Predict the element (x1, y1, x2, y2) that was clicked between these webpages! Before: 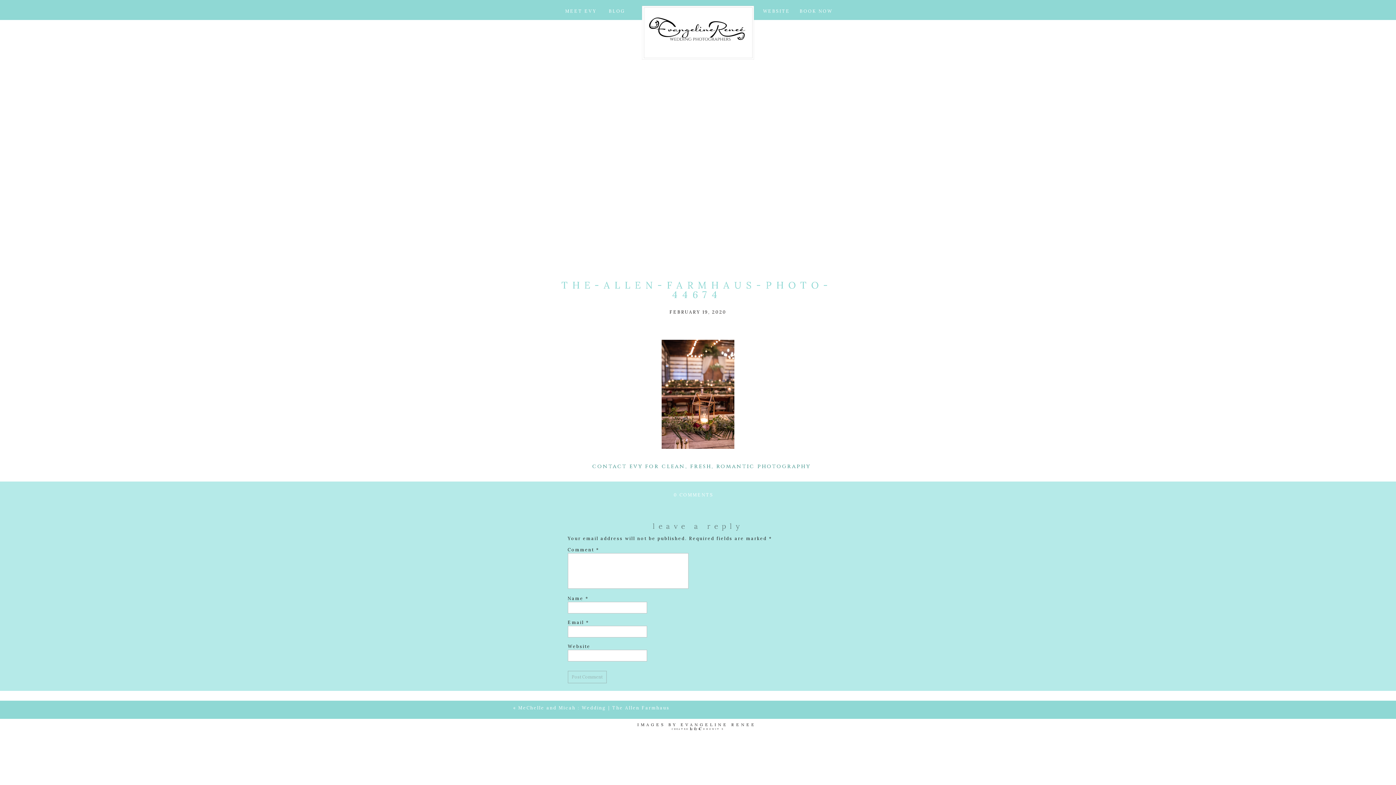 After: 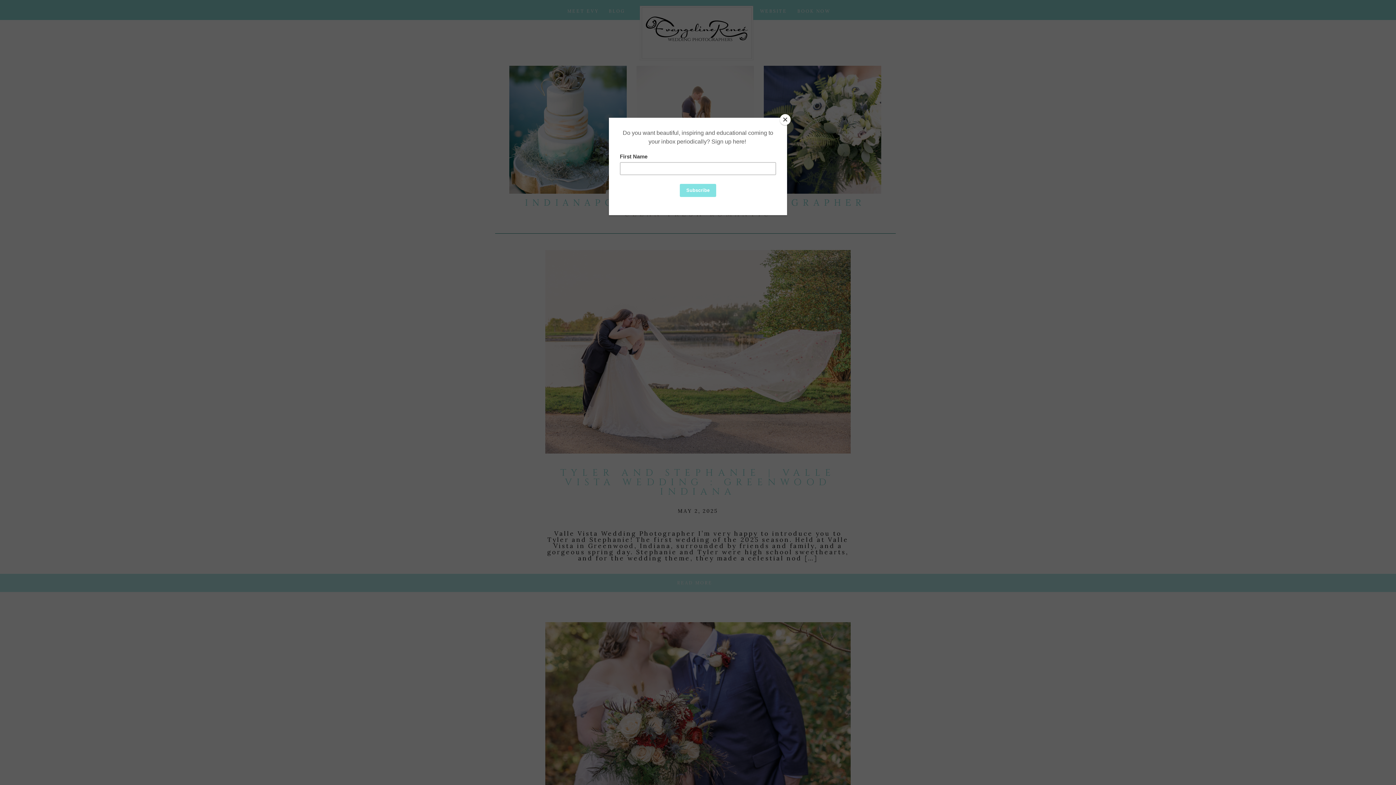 Action: bbox: (799, 9, 833, 15) label: BOOK NOW